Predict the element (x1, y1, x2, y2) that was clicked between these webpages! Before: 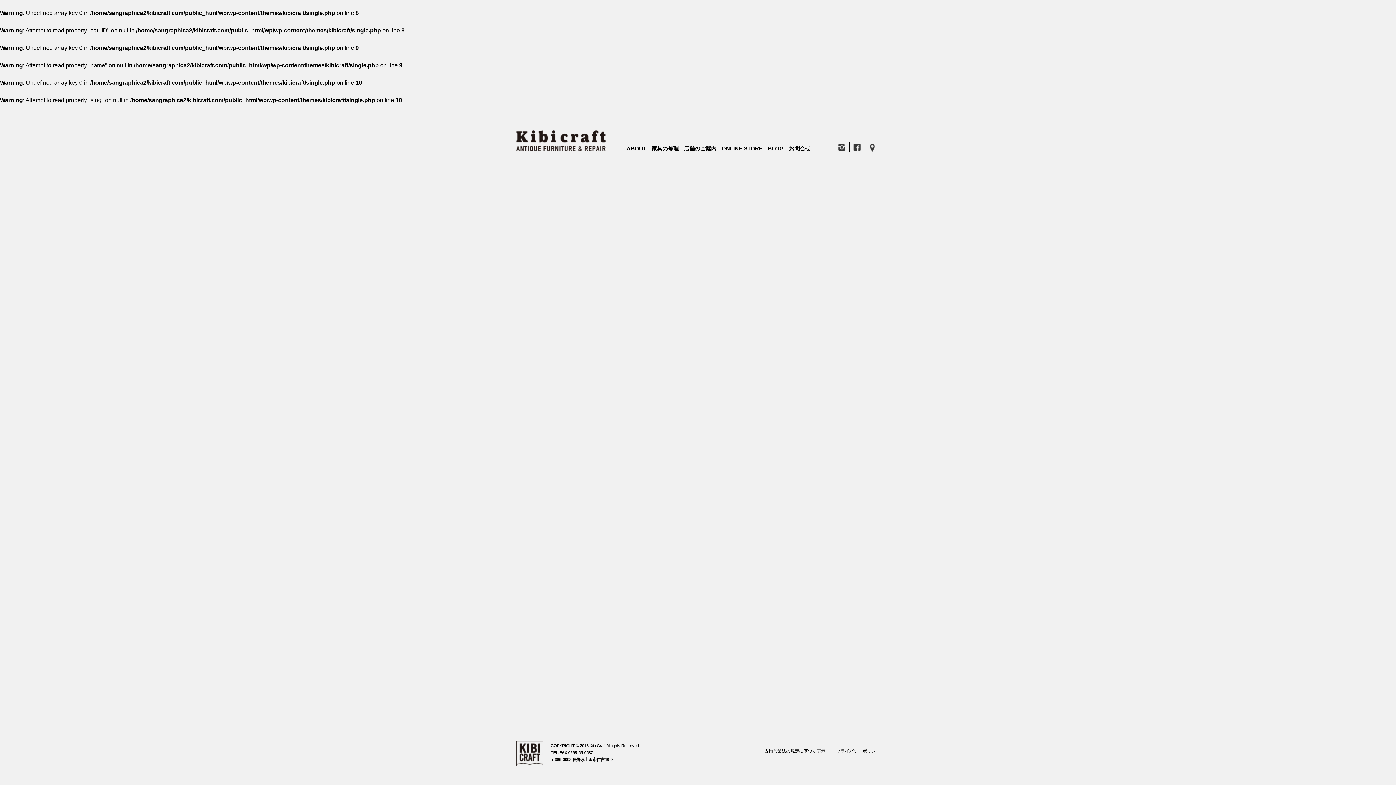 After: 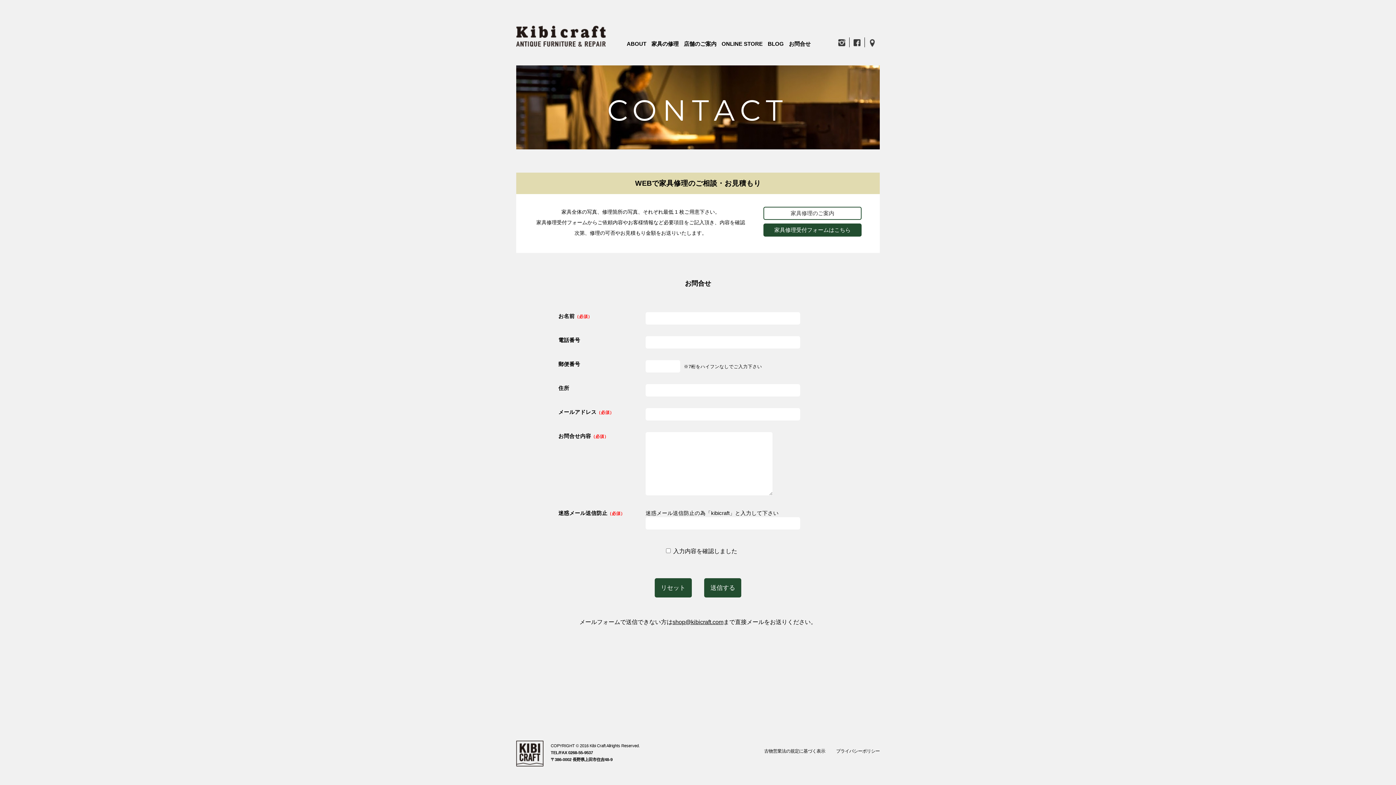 Action: bbox: (789, 144, 810, 152) label: お問合せ